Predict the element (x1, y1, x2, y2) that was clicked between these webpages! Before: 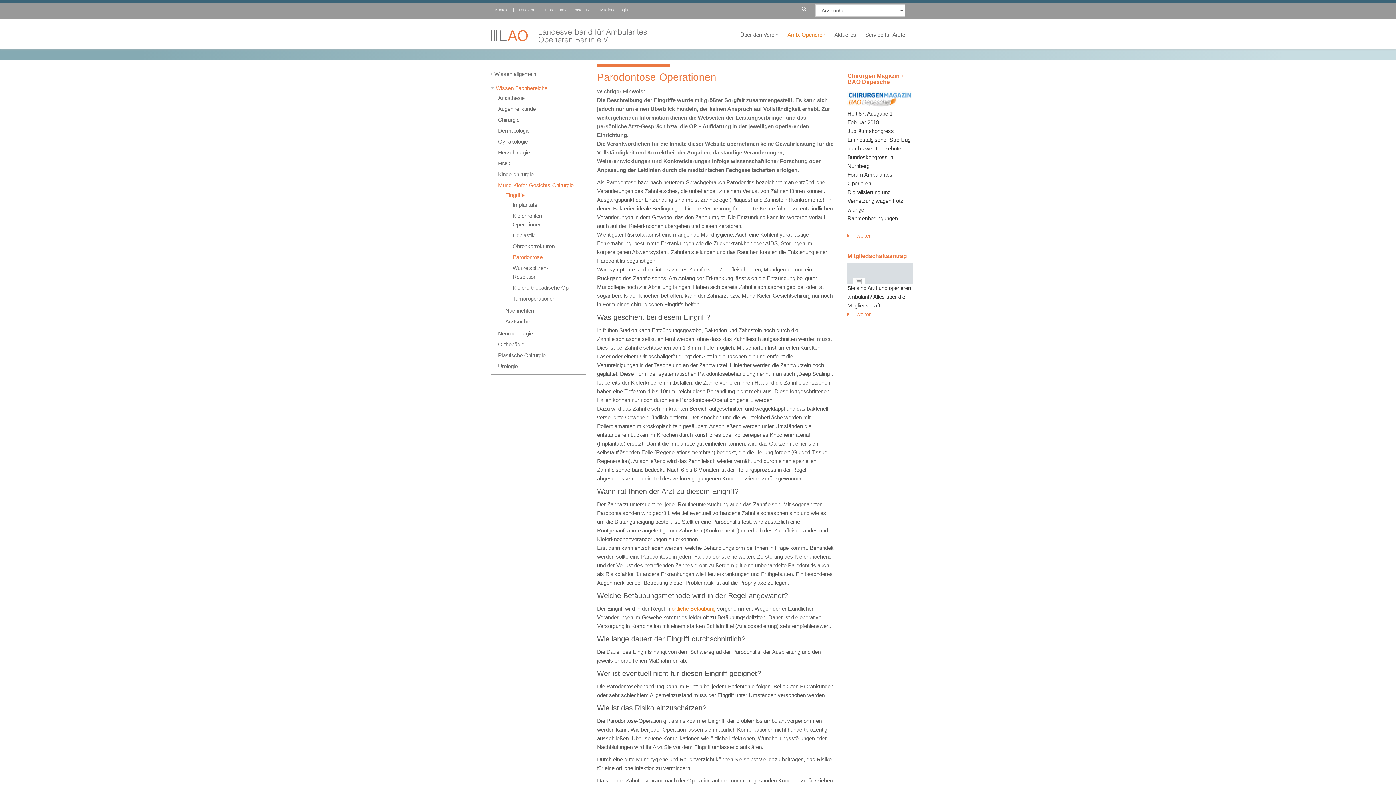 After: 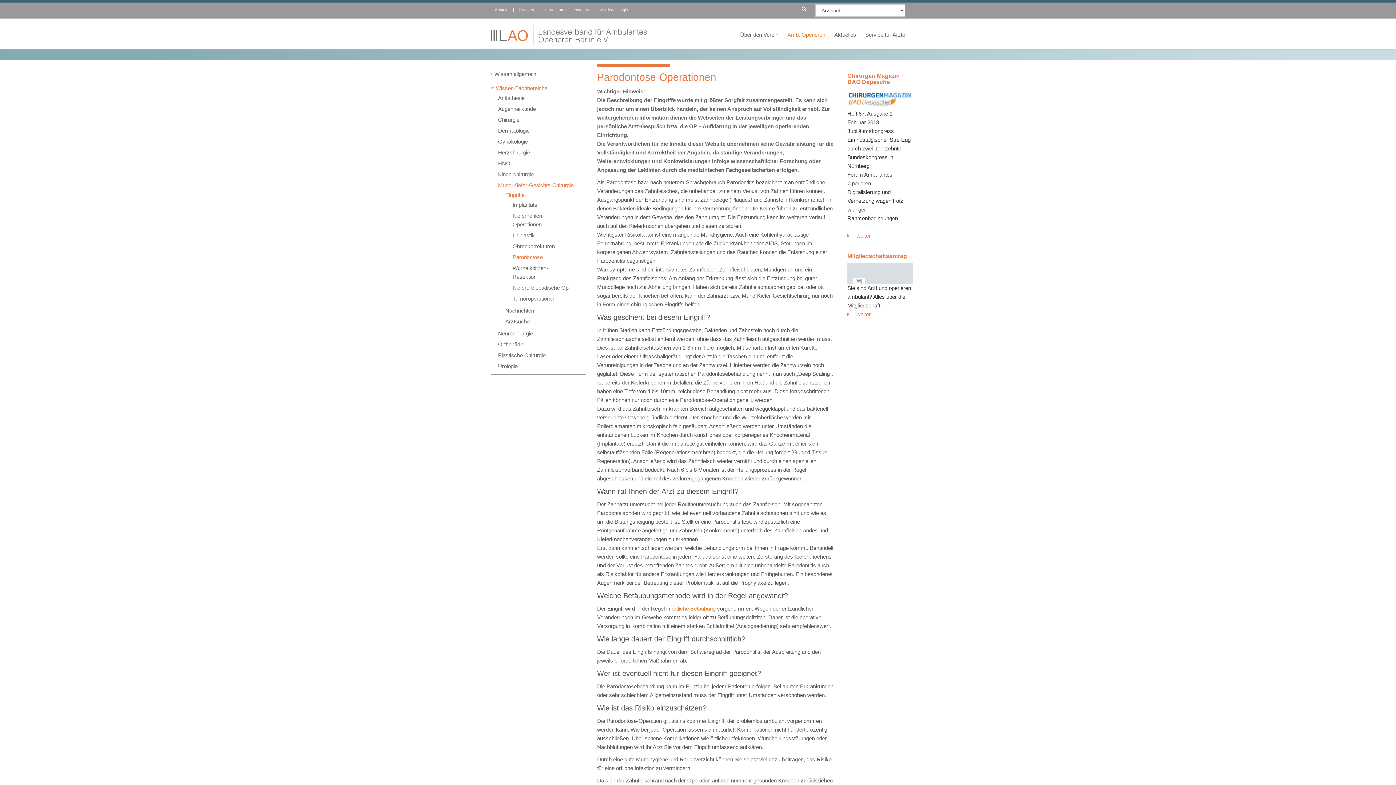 Action: label: Parodontose bbox: (512, 254, 542, 260)